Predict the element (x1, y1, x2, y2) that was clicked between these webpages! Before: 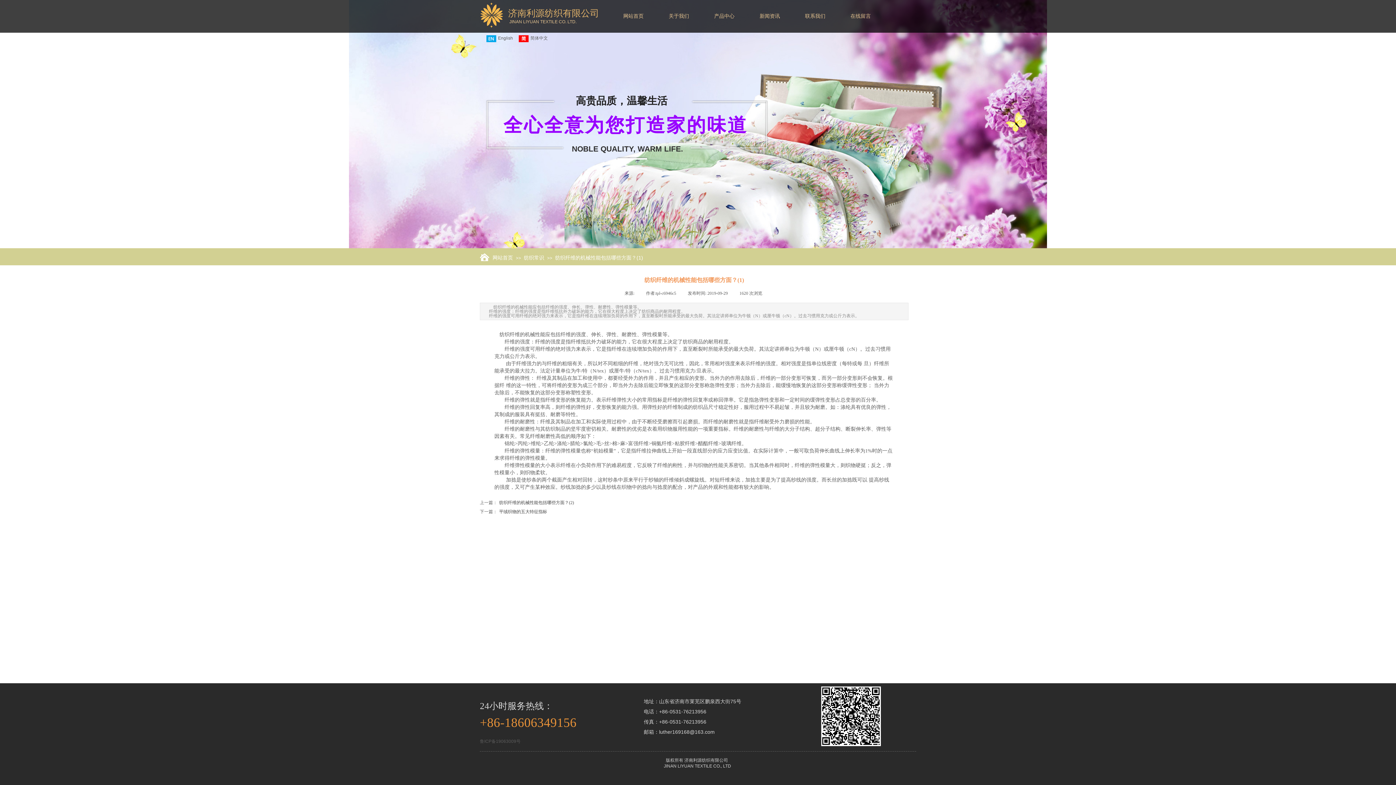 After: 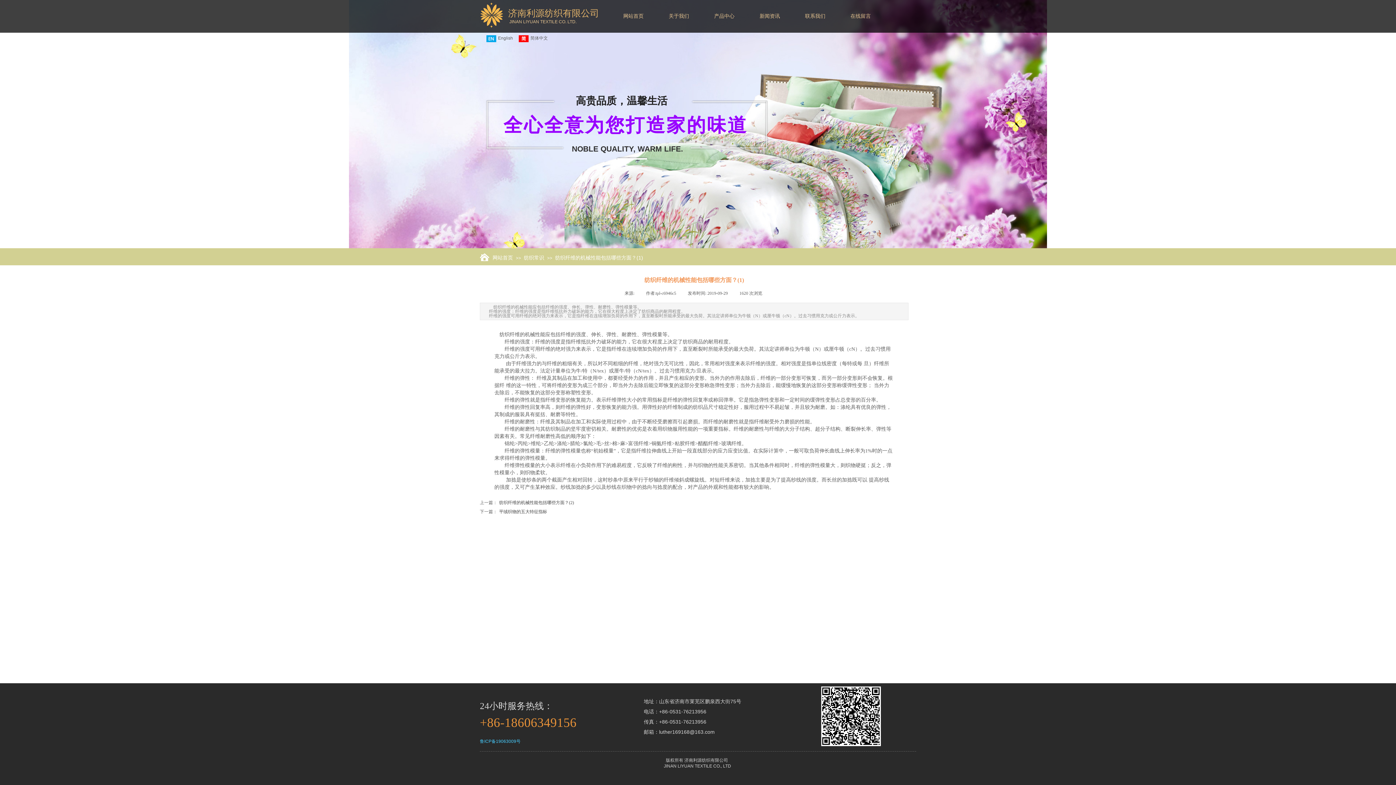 Action: label: 鲁ICP备19063009号 bbox: (480, 739, 520, 744)